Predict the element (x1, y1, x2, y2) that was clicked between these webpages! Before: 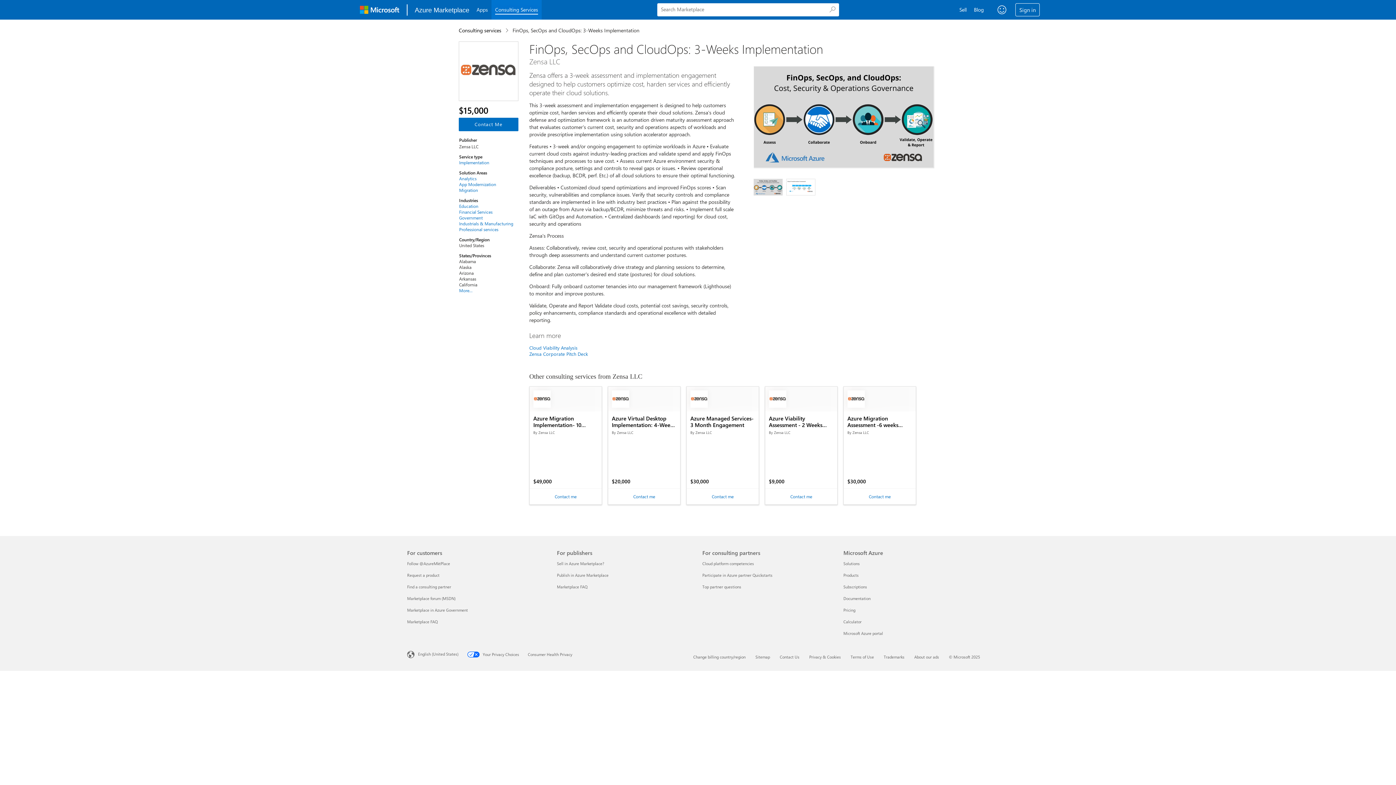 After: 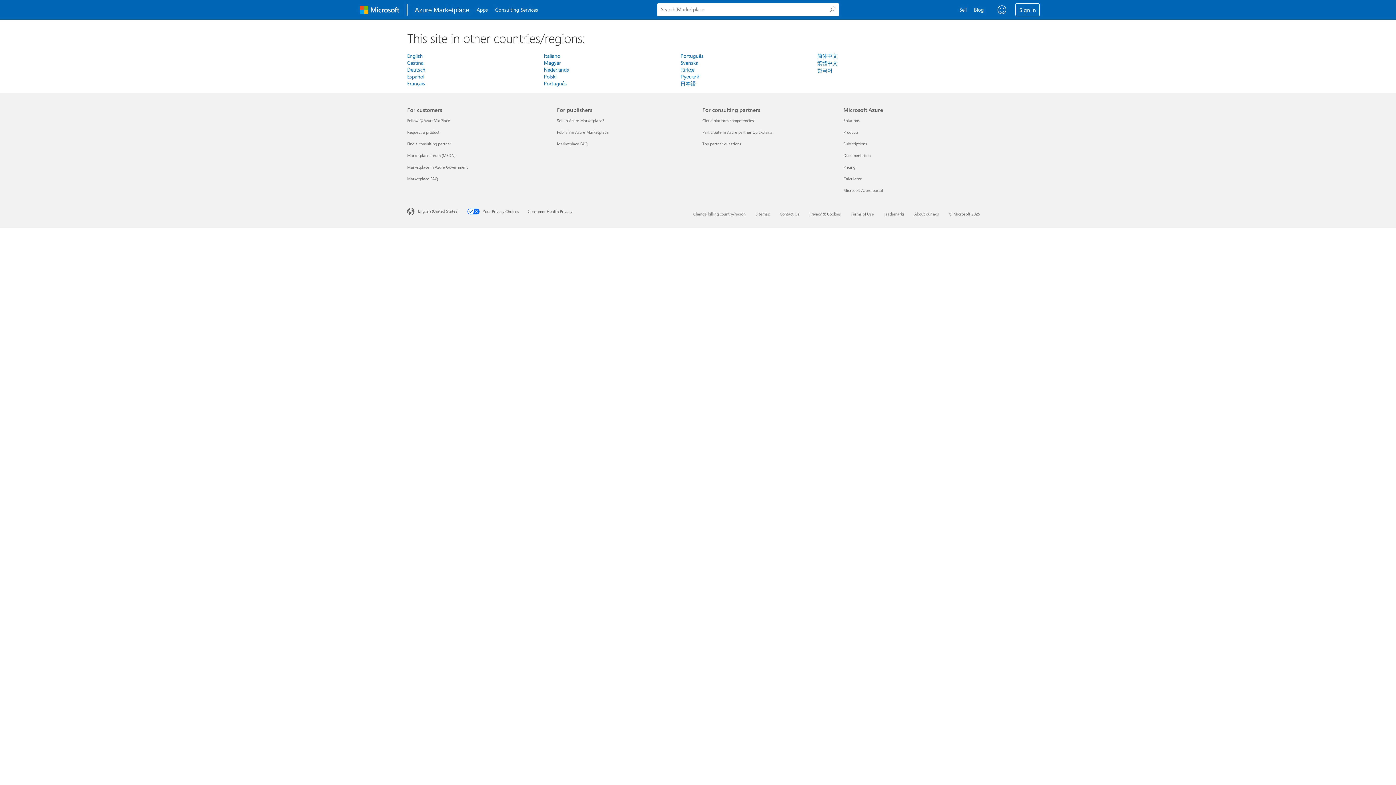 Action: bbox: (407, 650, 467, 659) label: Content Language Selector. Currently set to English (United States)